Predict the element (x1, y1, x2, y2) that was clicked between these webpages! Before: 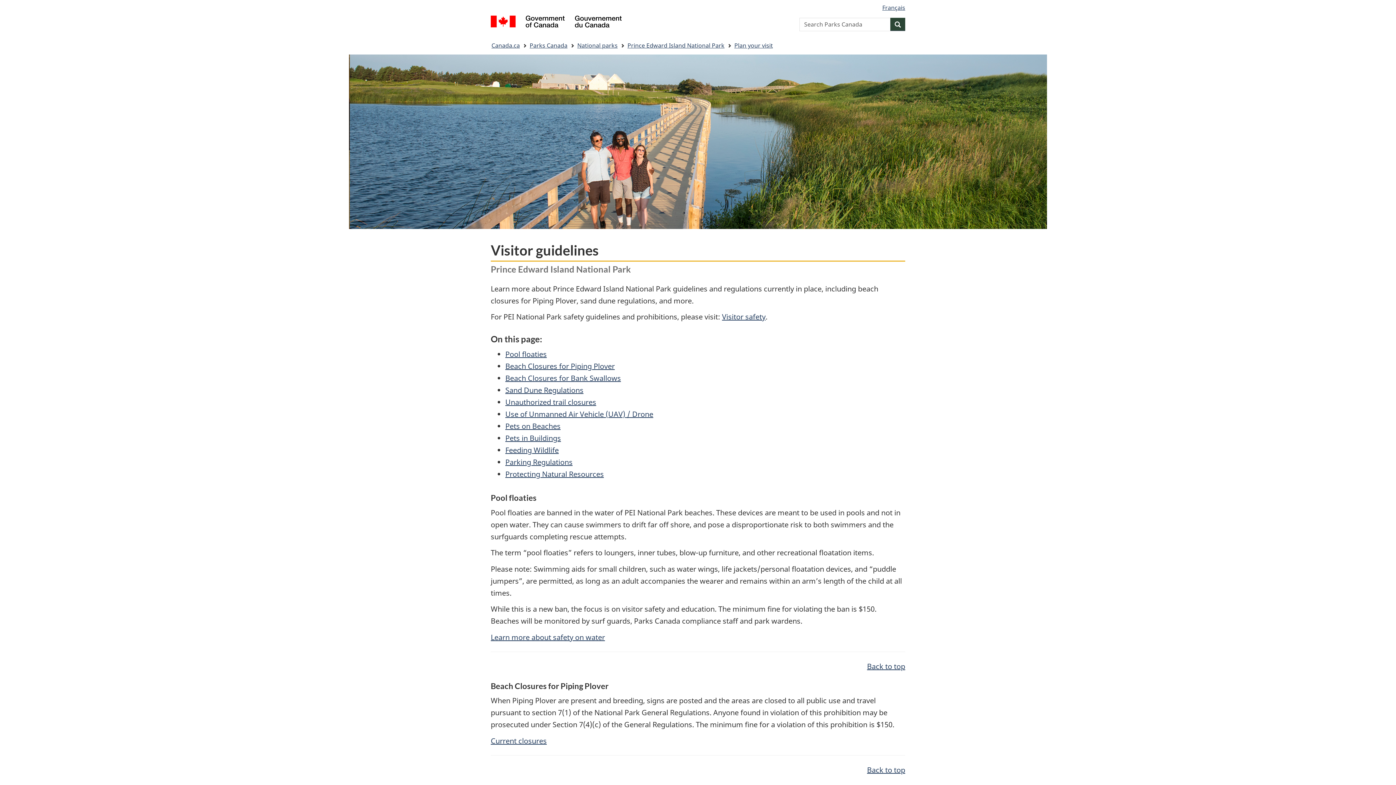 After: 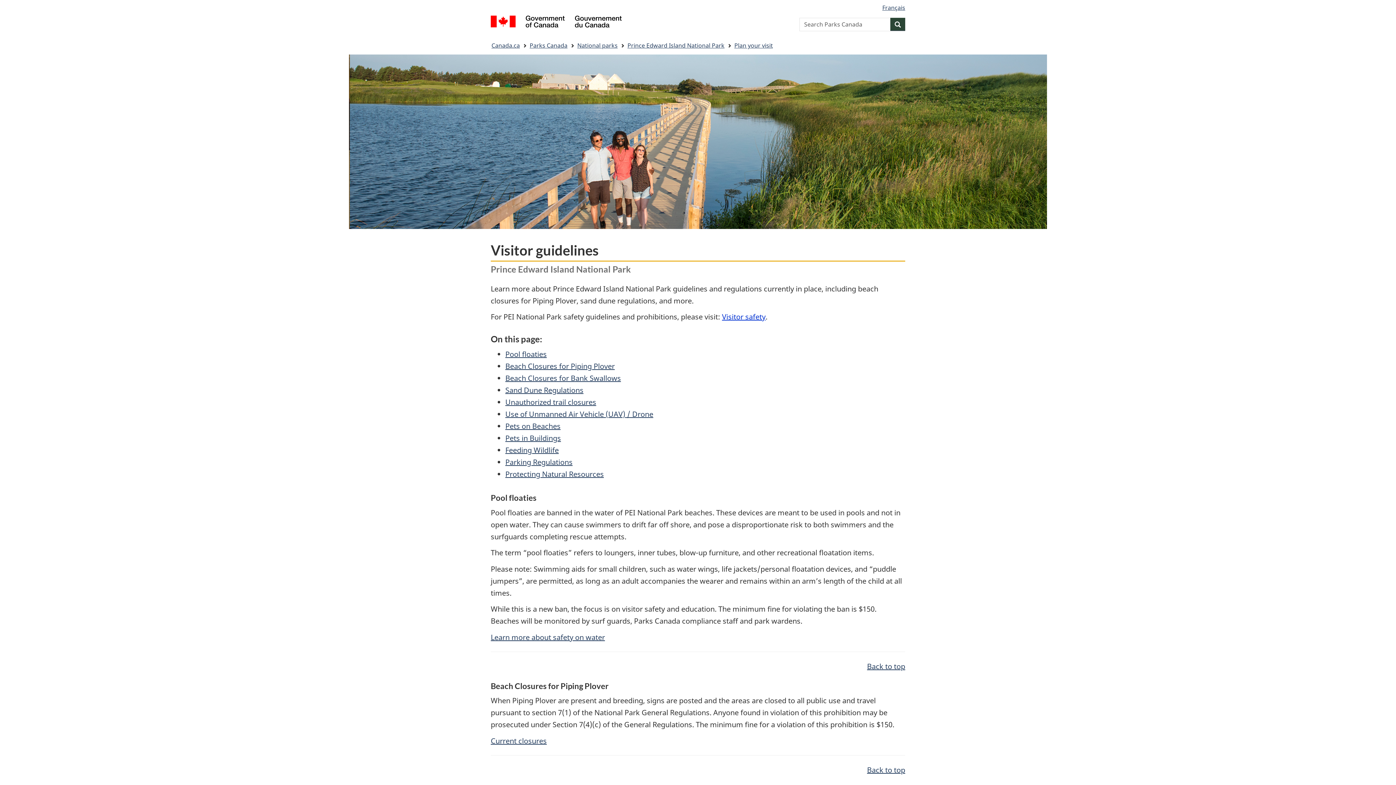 Action: label: Visitor safety bbox: (722, 312, 765, 321)